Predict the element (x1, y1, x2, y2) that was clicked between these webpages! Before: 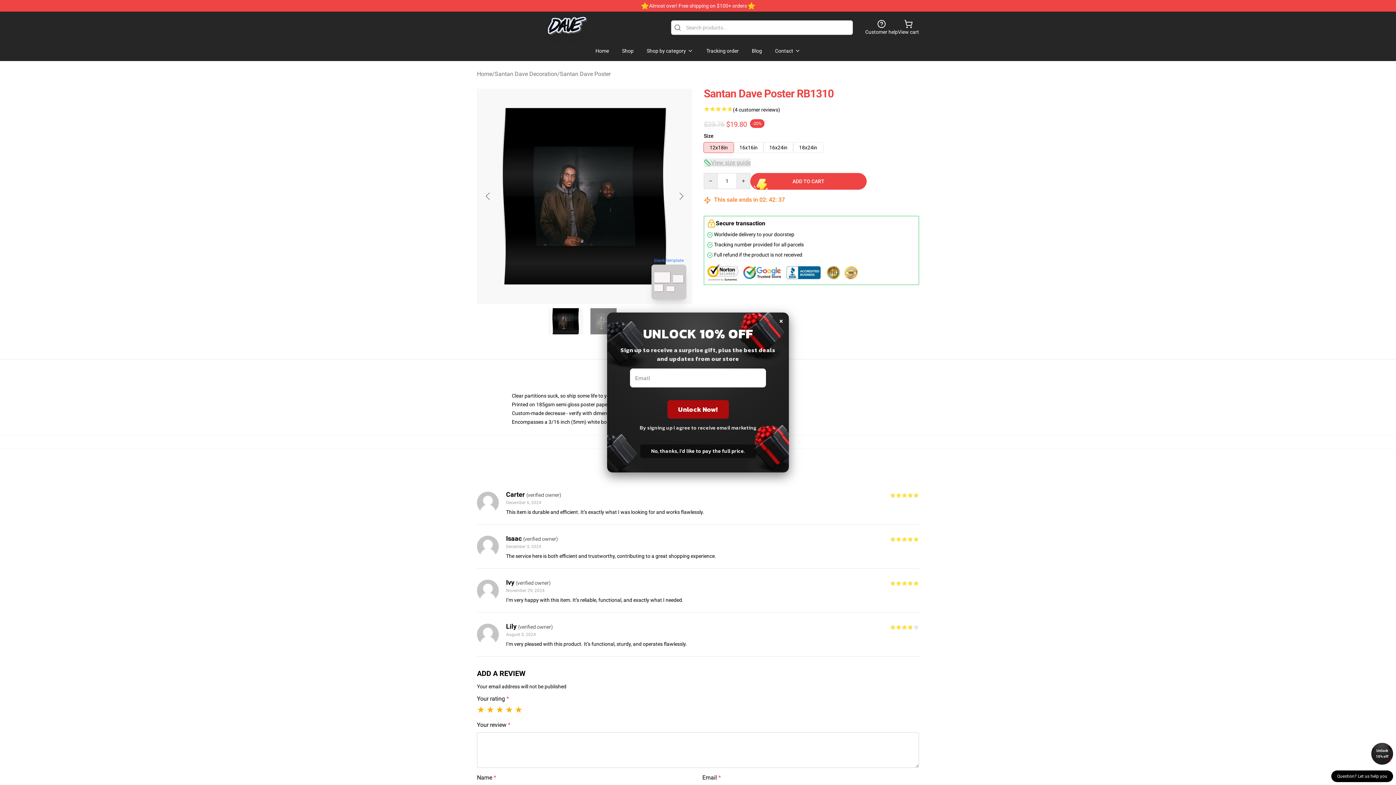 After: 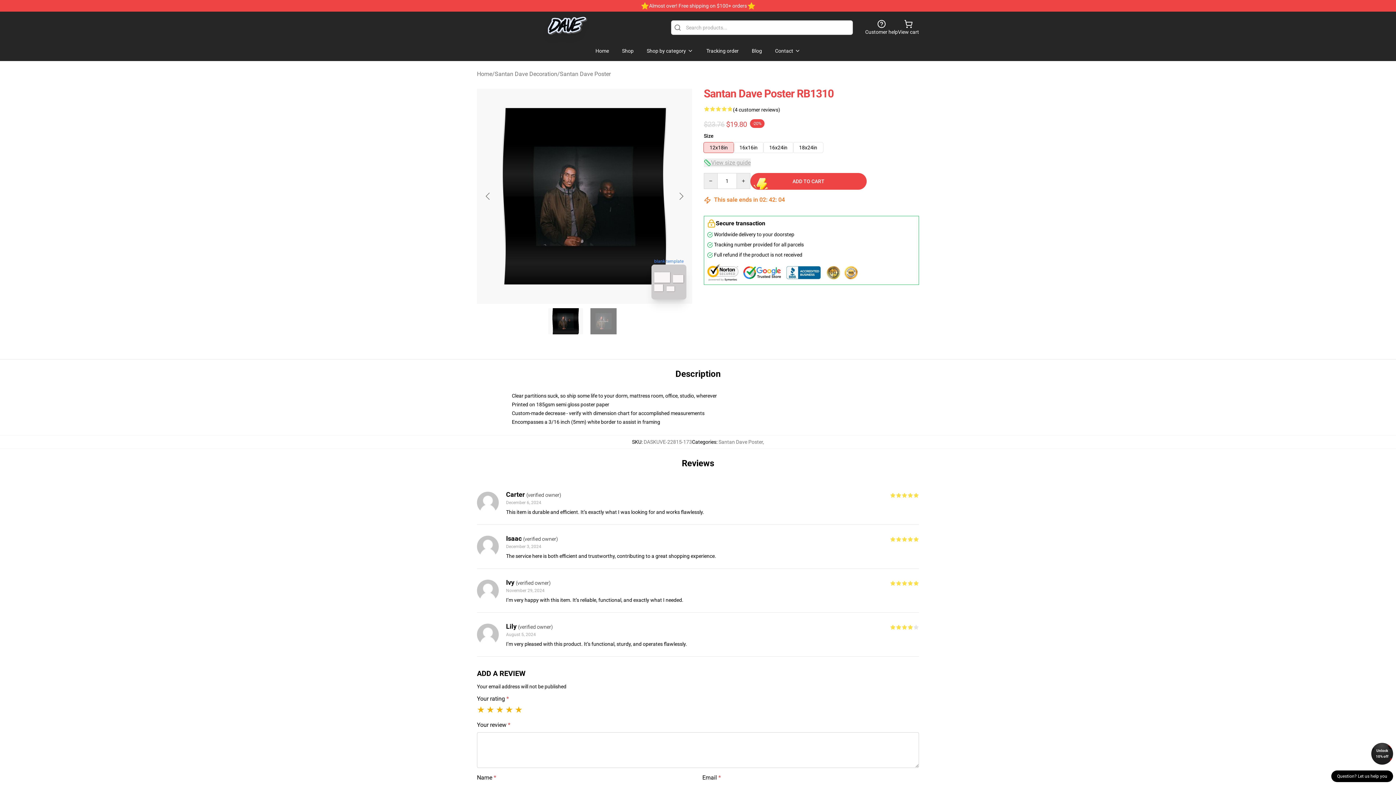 Action: bbox: (1371, 743, 1393, 765) label: Unlock 10% off